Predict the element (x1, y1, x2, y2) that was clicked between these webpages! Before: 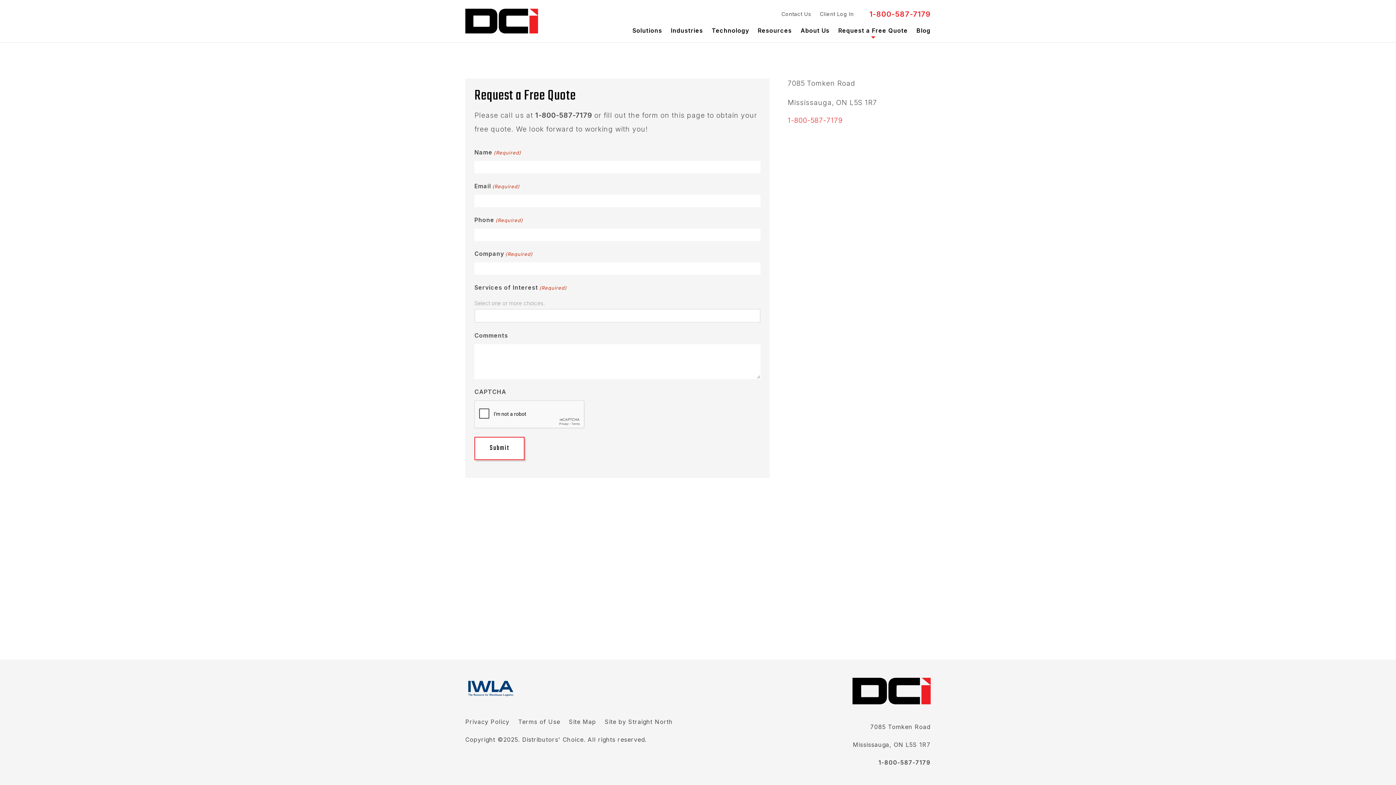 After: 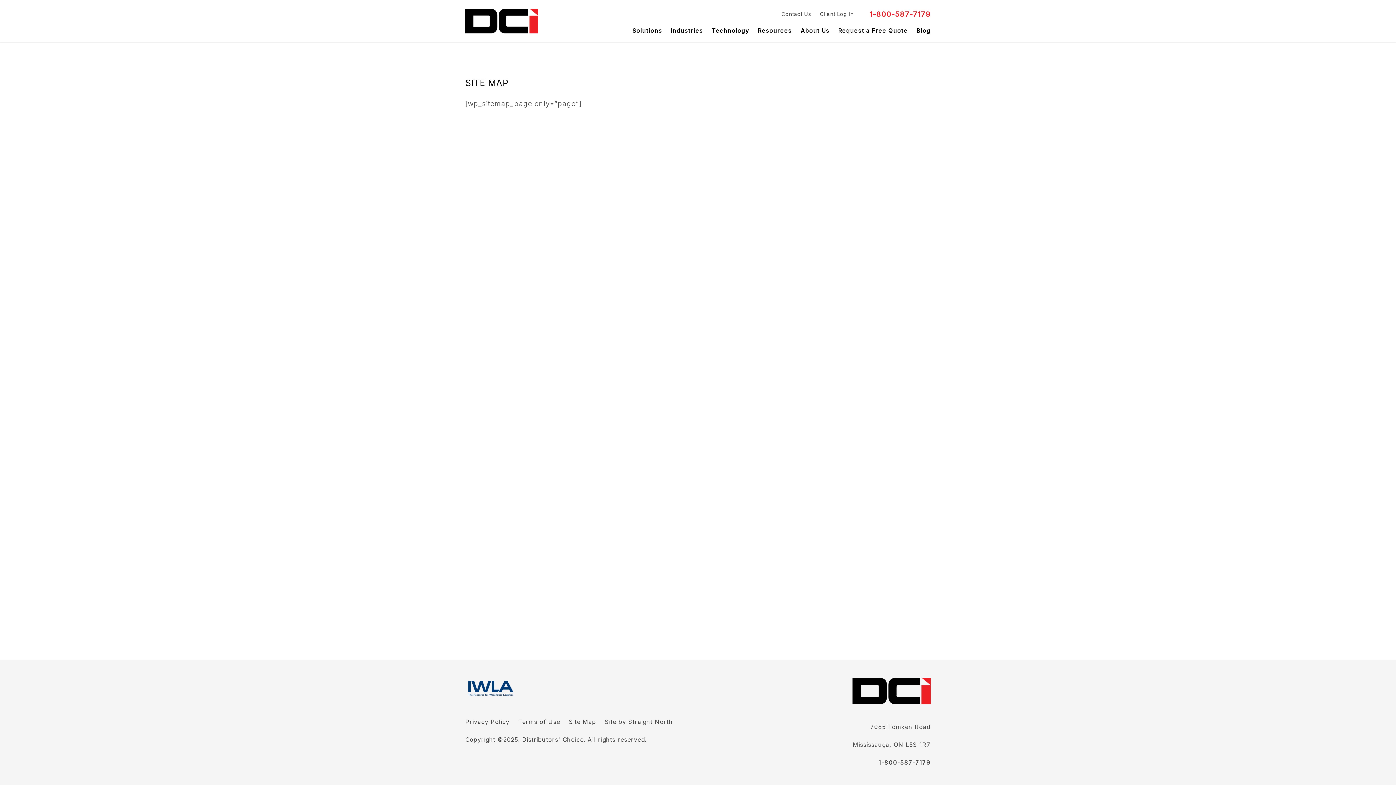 Action: bbox: (569, 718, 596, 725) label: Site Map